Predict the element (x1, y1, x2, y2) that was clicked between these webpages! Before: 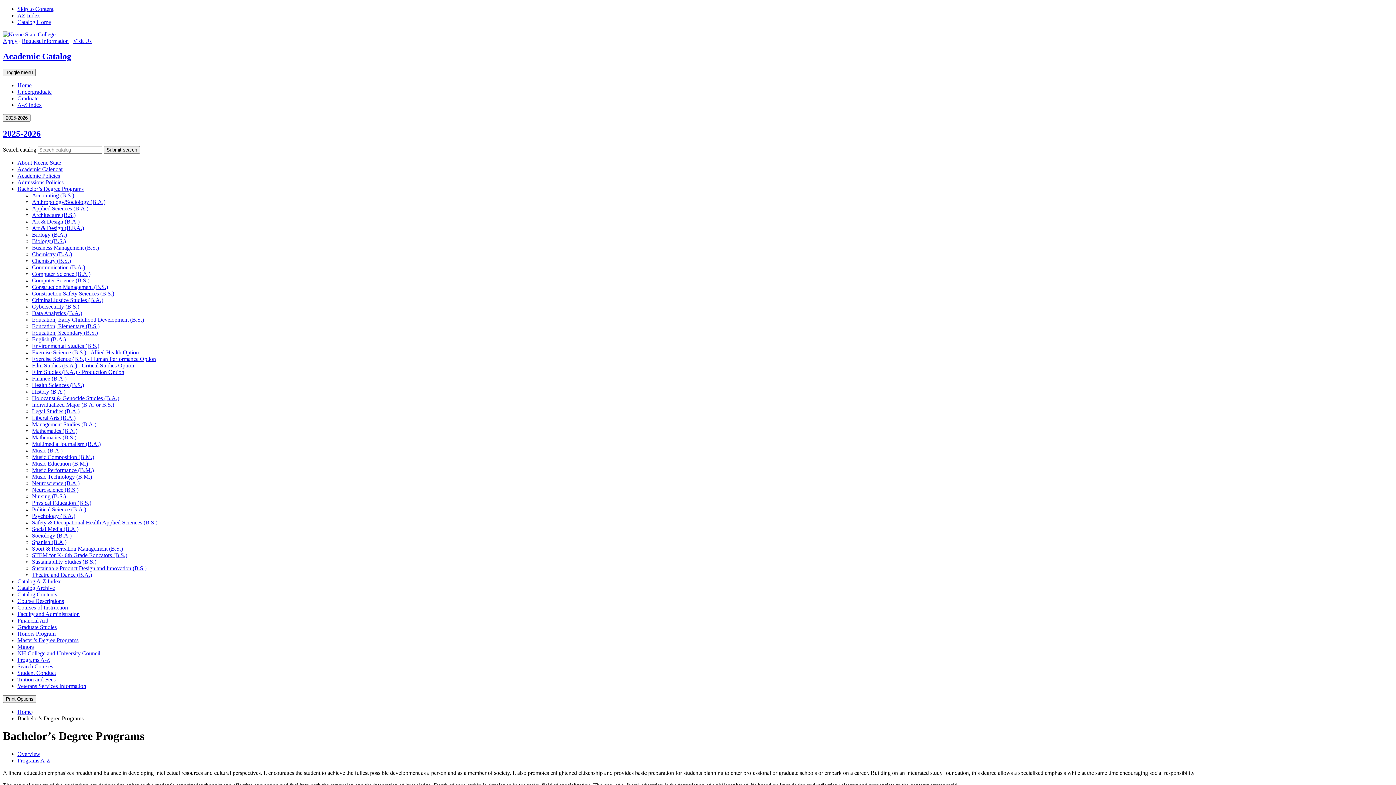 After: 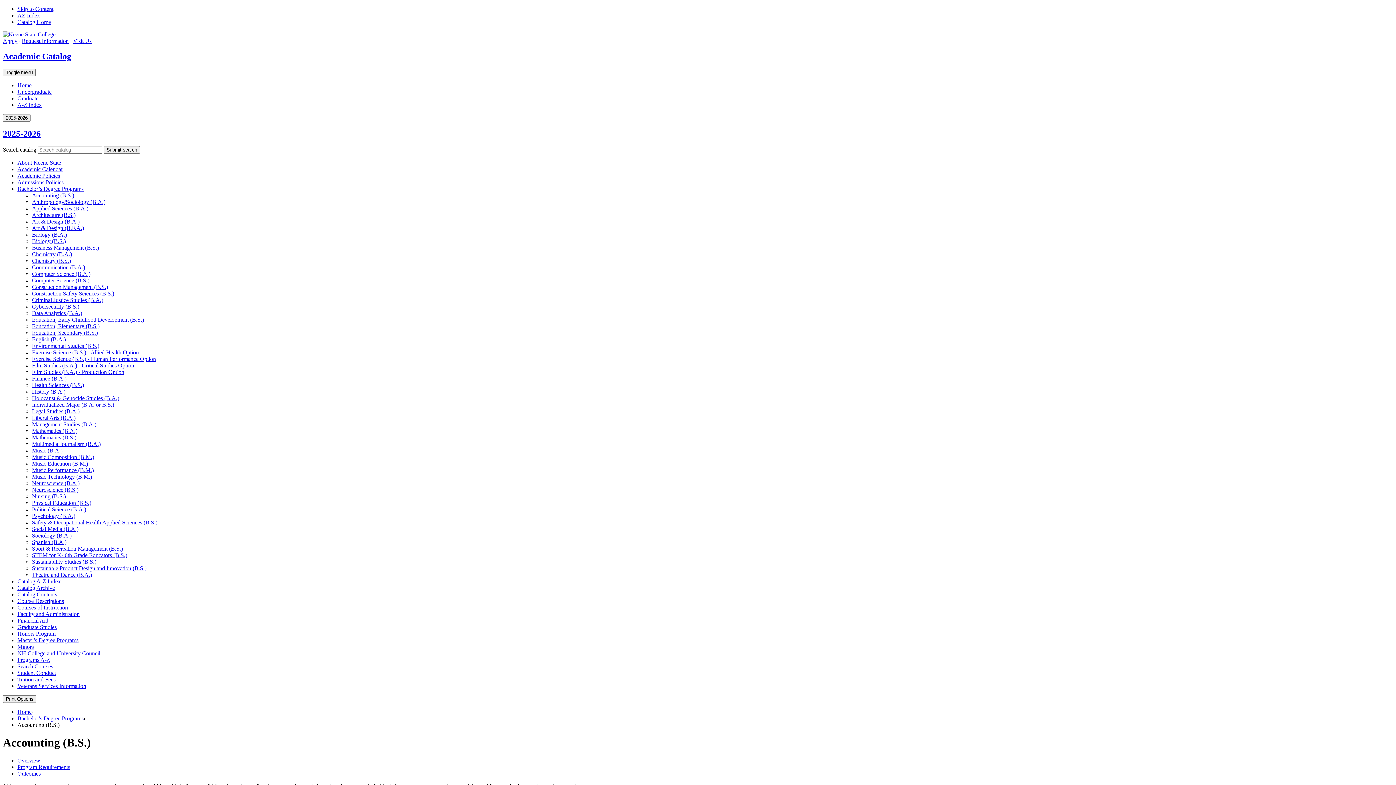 Action: bbox: (32, 192, 74, 198) label: Accounting (B.S.)